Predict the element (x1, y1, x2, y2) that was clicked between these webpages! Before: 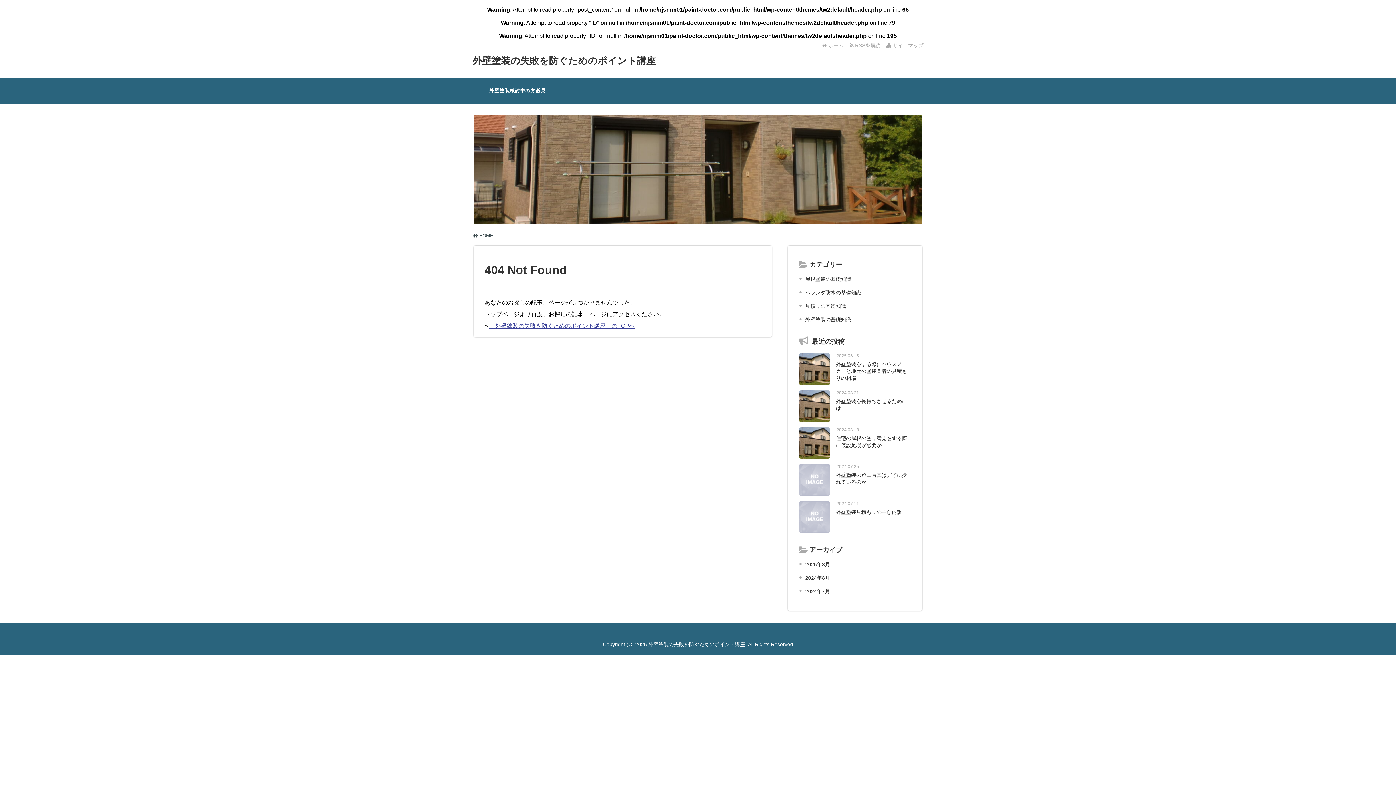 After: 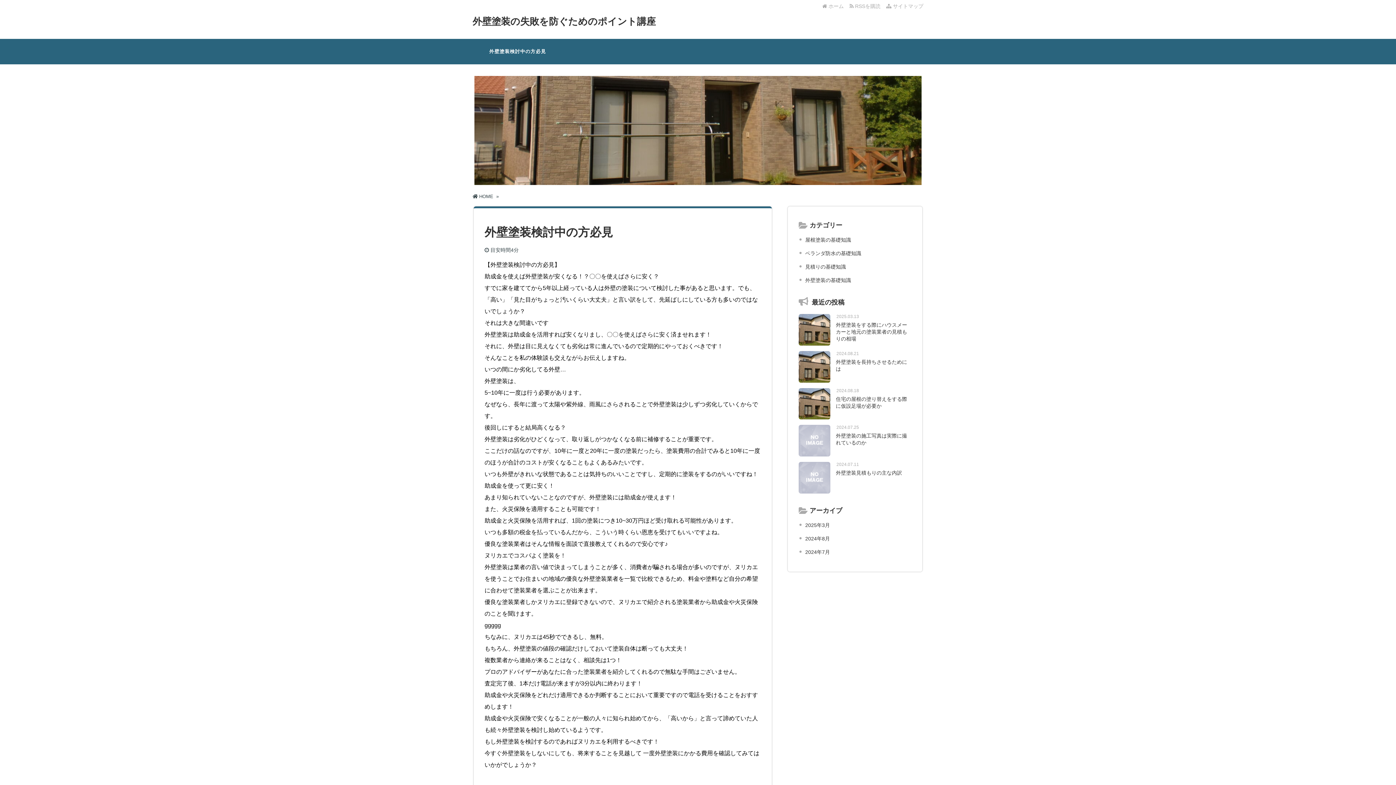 Action: label: 外壁塗装検討中の方必見 bbox: (472, 78, 562, 103)